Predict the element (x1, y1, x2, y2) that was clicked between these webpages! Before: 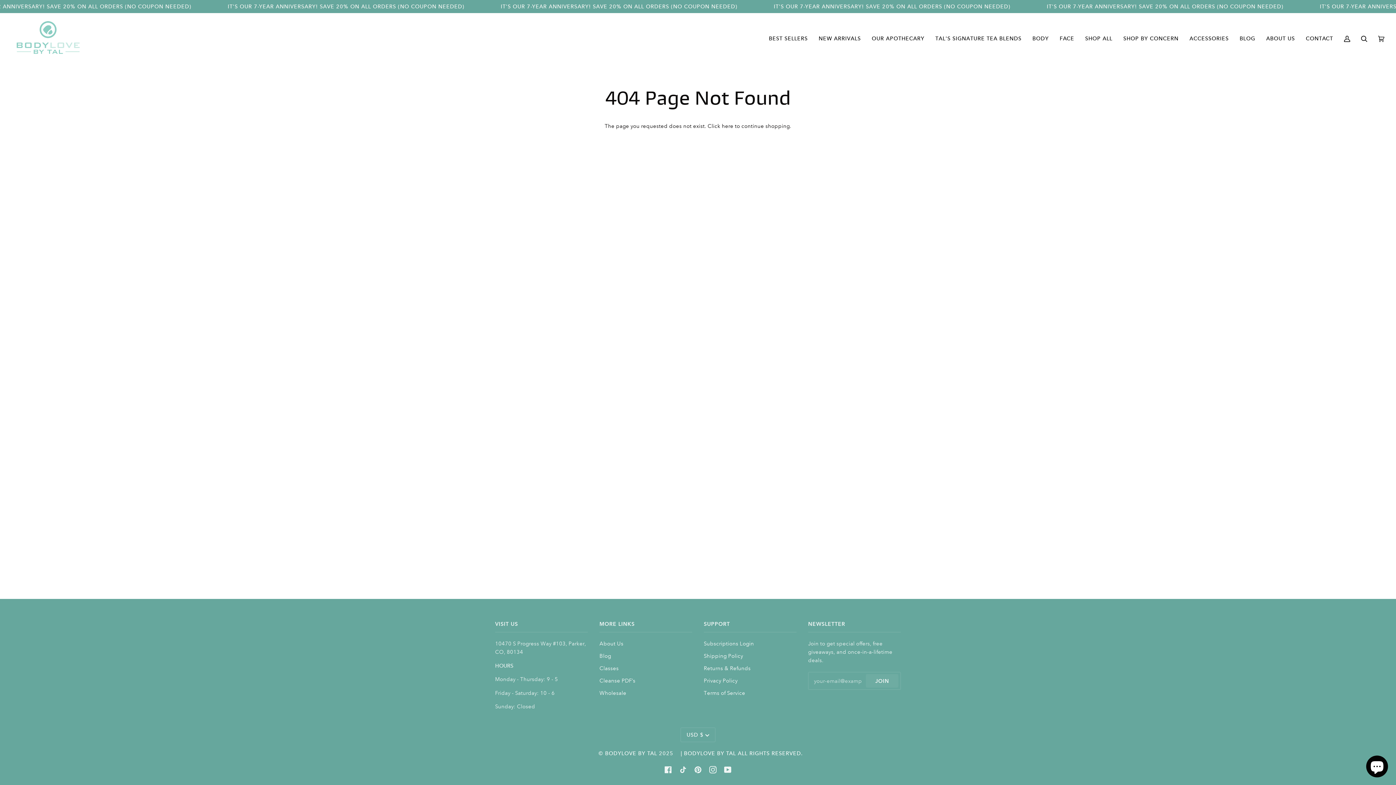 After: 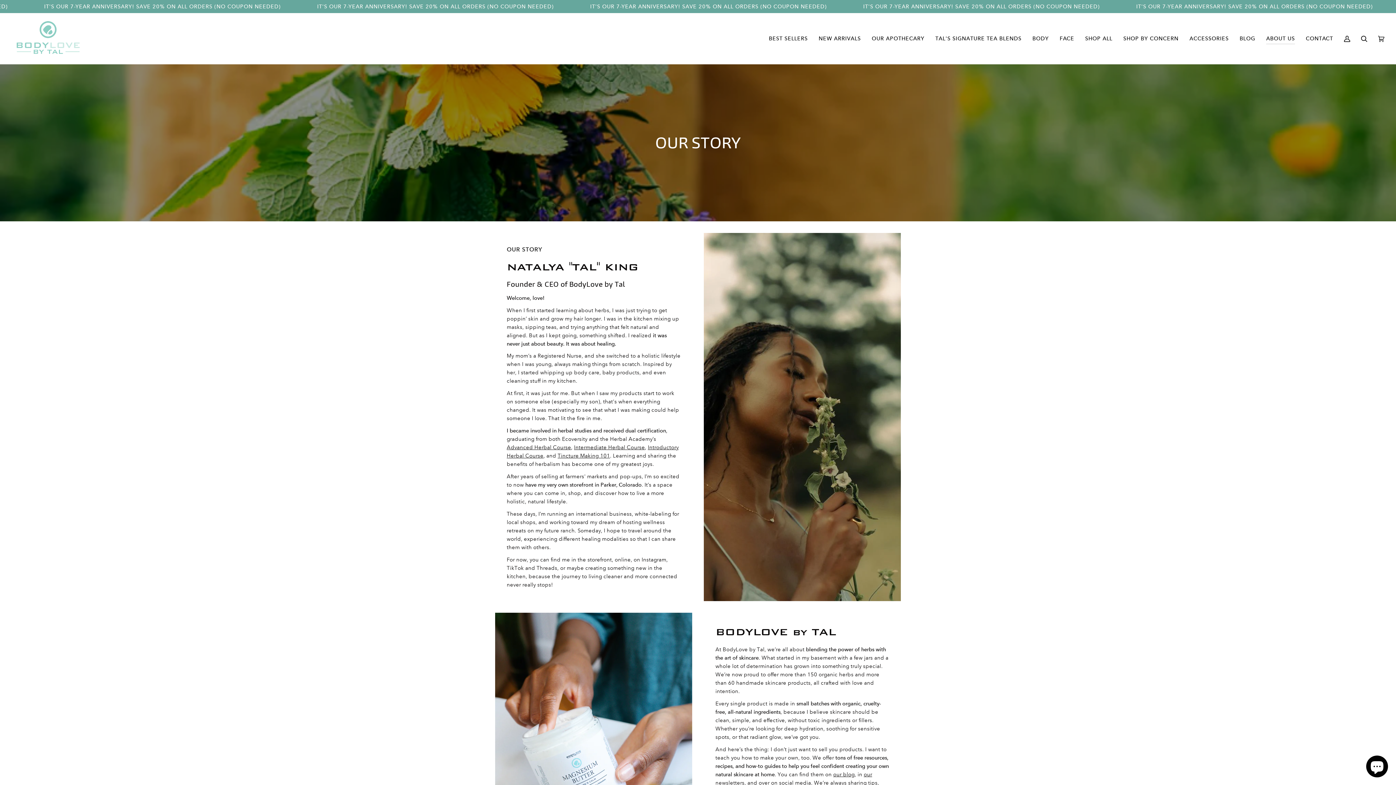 Action: label: About Us bbox: (599, 640, 623, 647)